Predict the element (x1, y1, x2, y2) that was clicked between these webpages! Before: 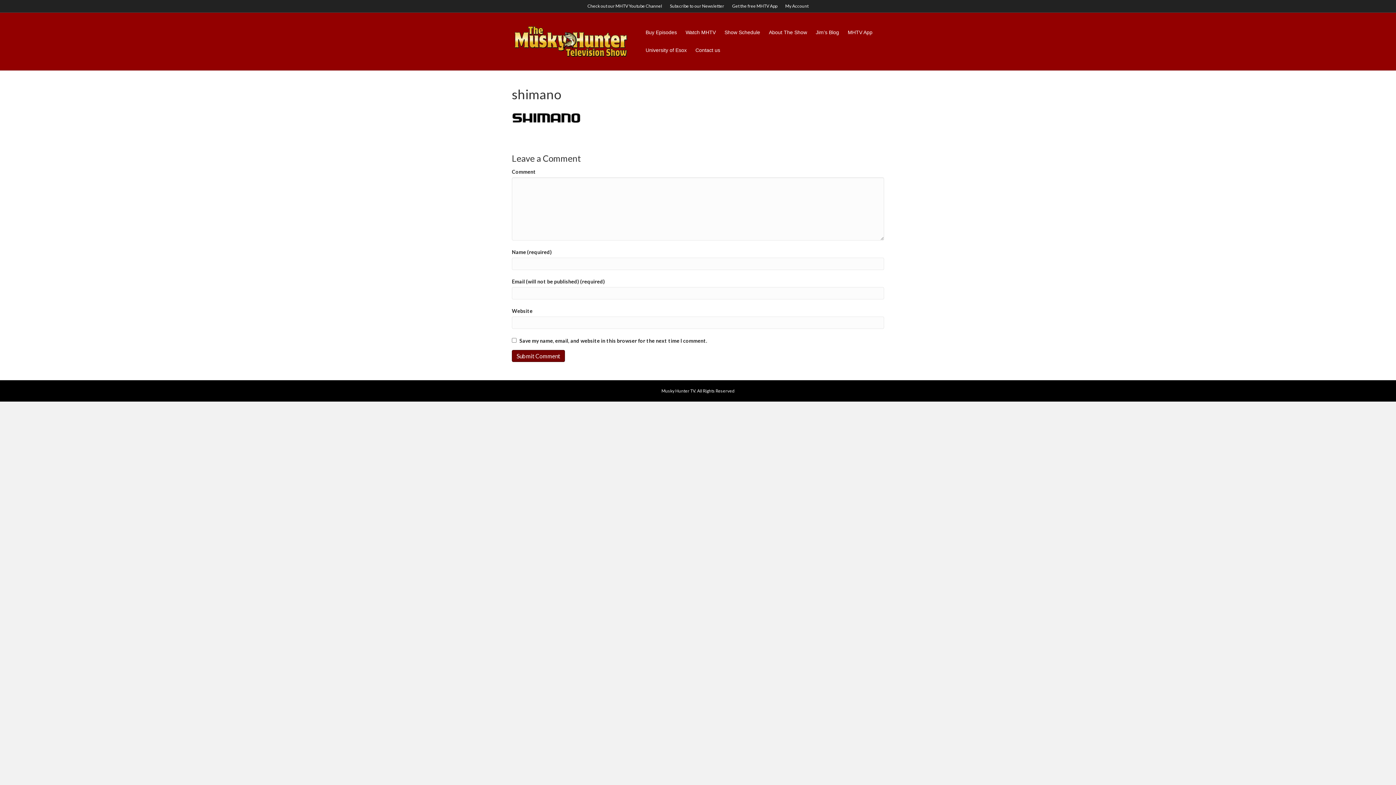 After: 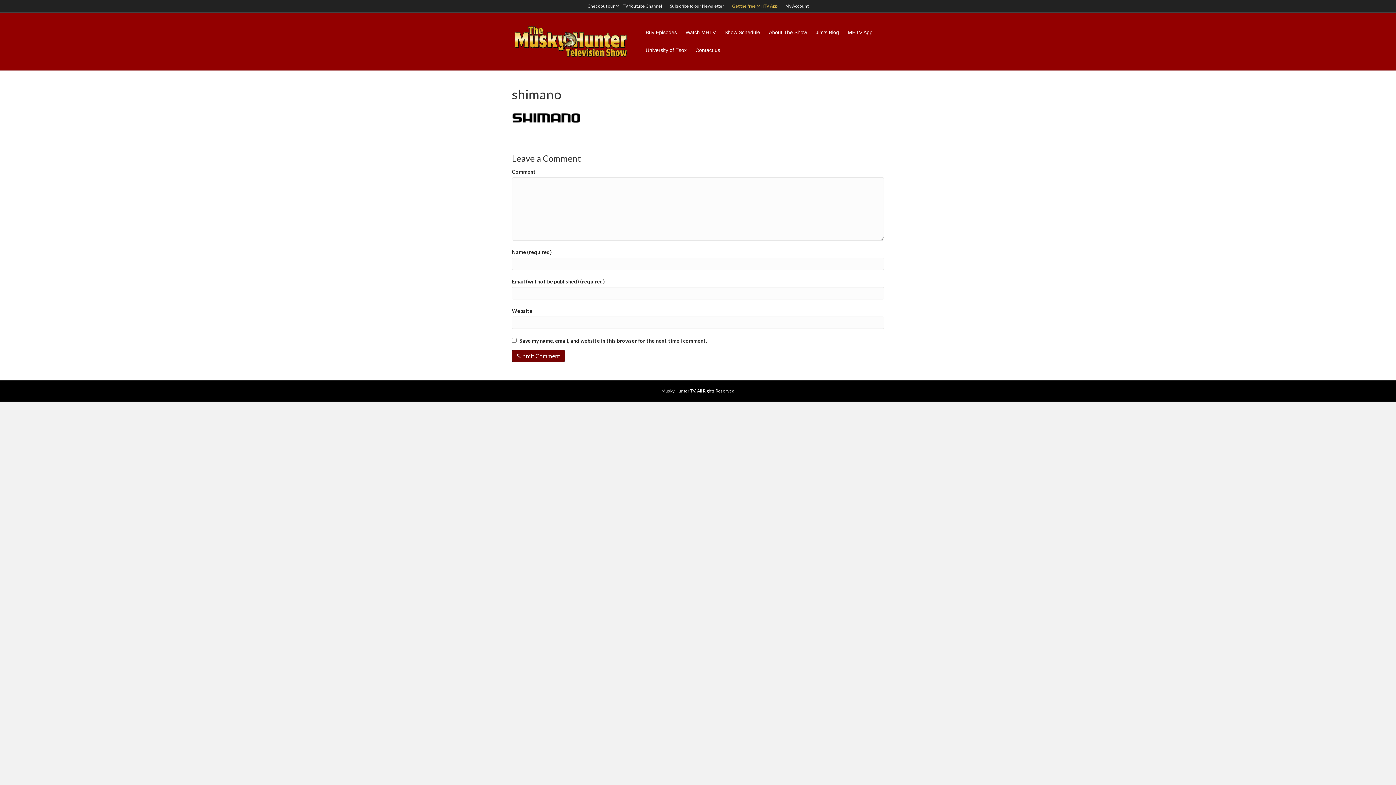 Action: label: Get the free MHTV App bbox: (728, 1, 781, 10)